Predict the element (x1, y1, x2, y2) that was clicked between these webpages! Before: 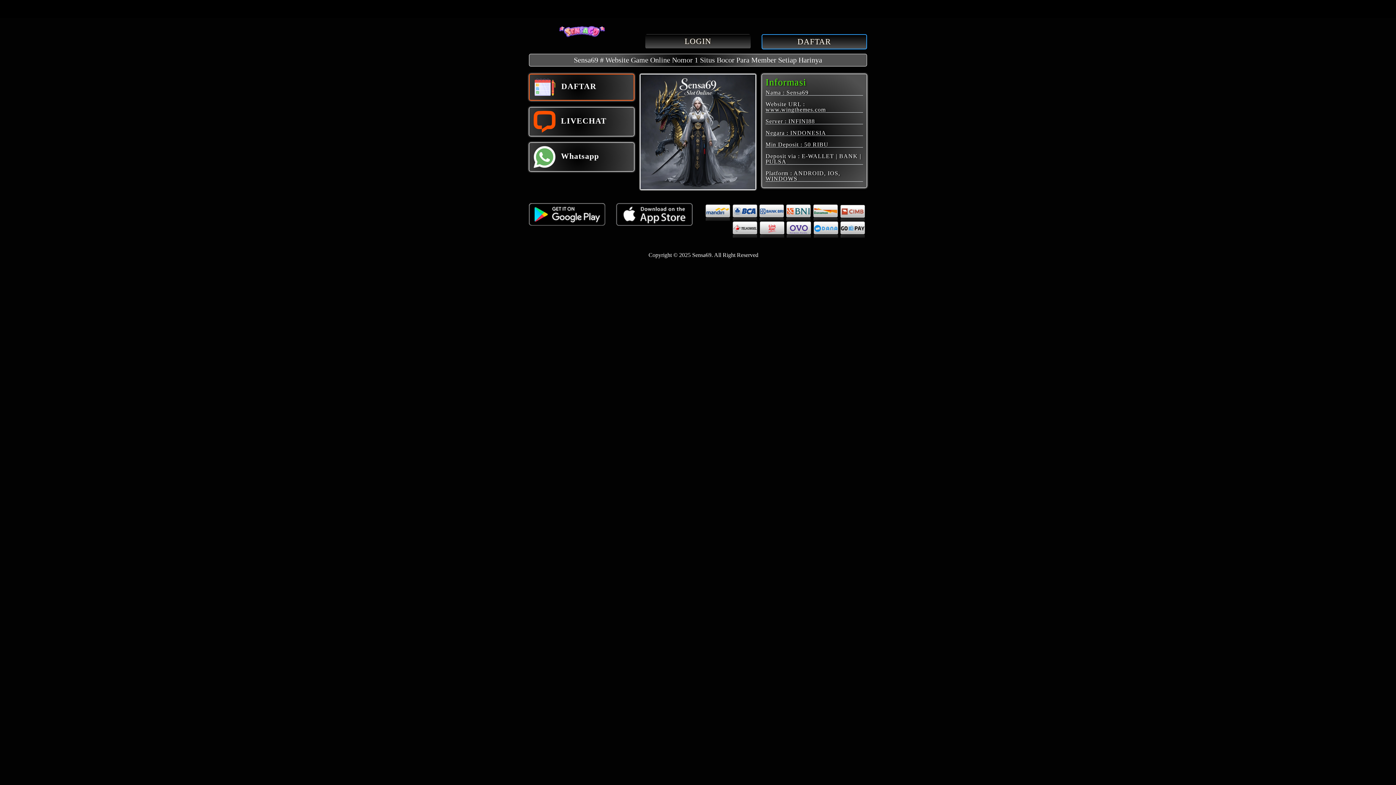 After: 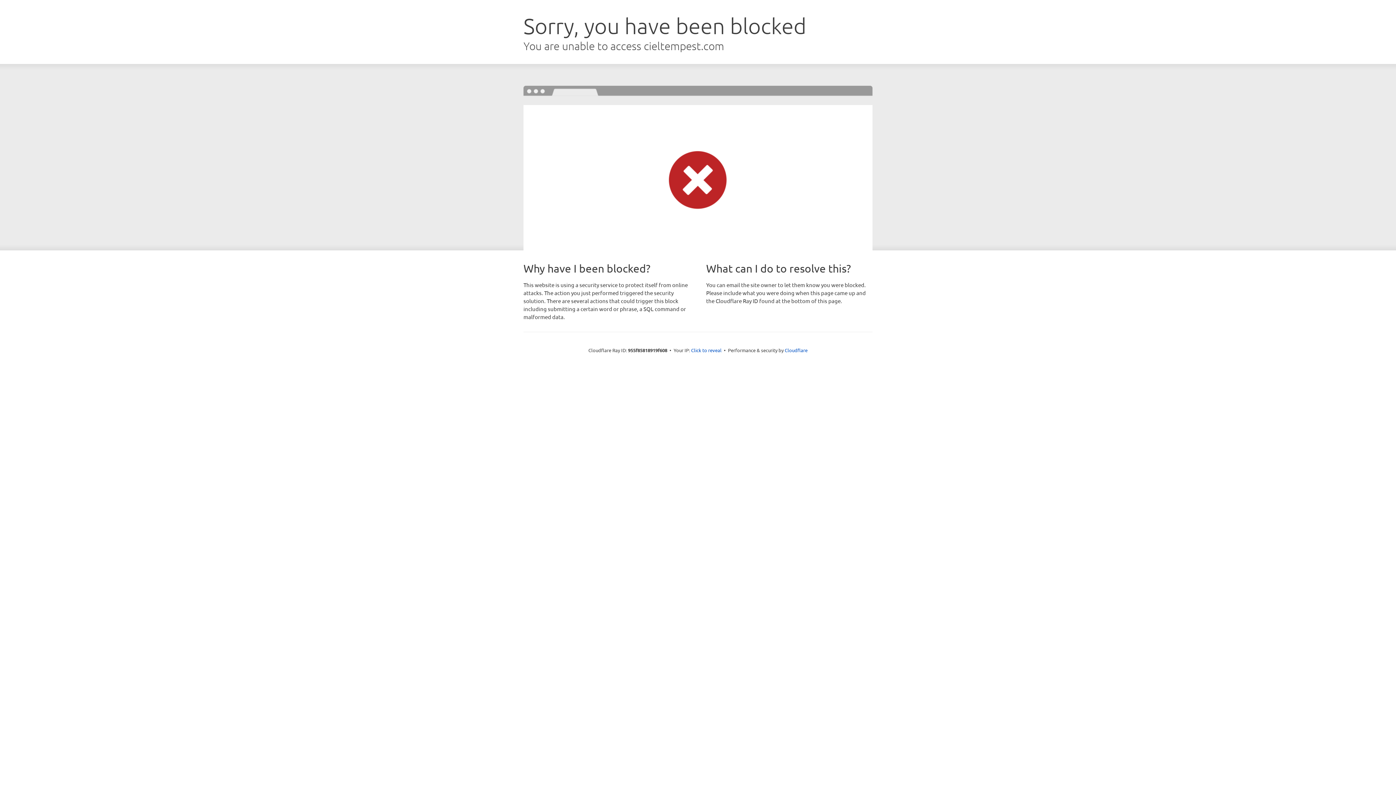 Action: label: LOGIN bbox: (645, 38, 750, 45)